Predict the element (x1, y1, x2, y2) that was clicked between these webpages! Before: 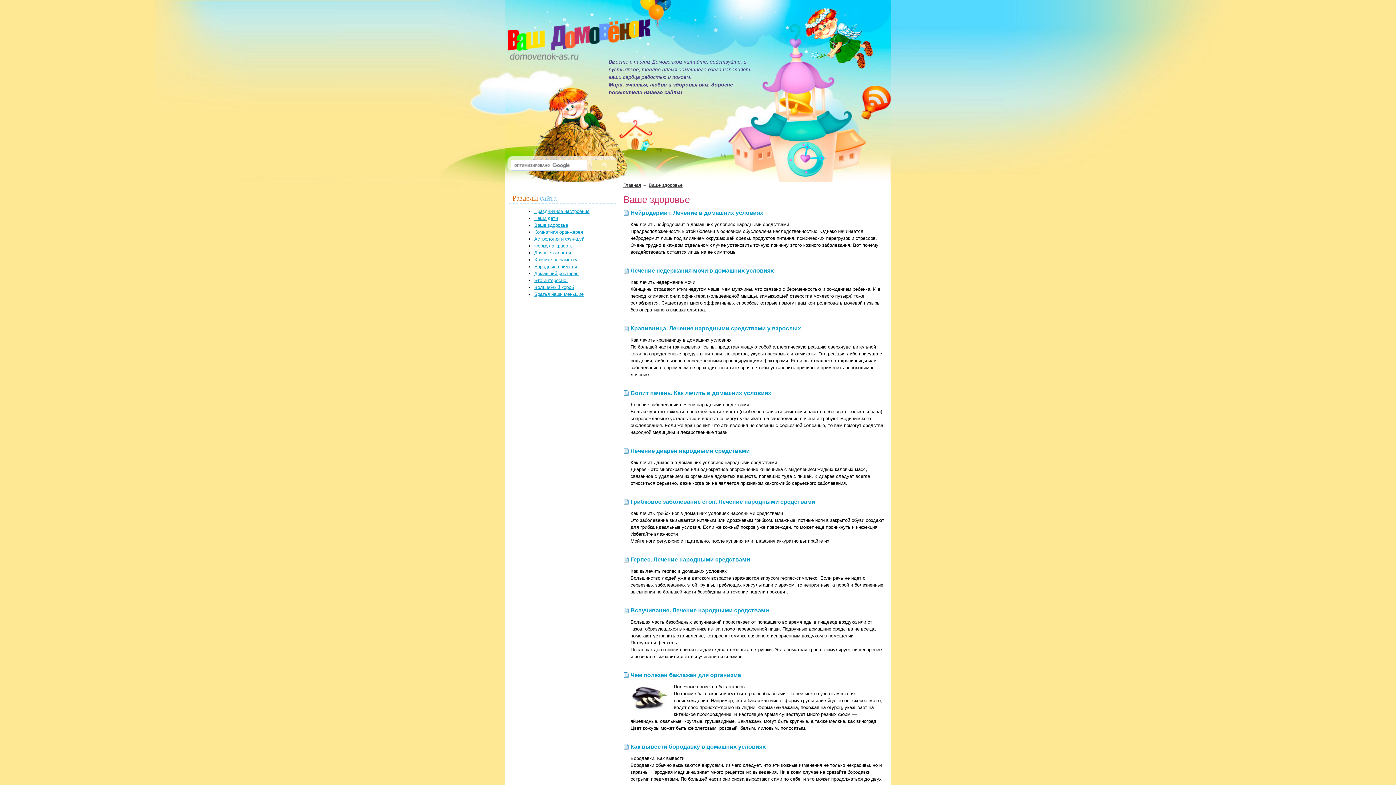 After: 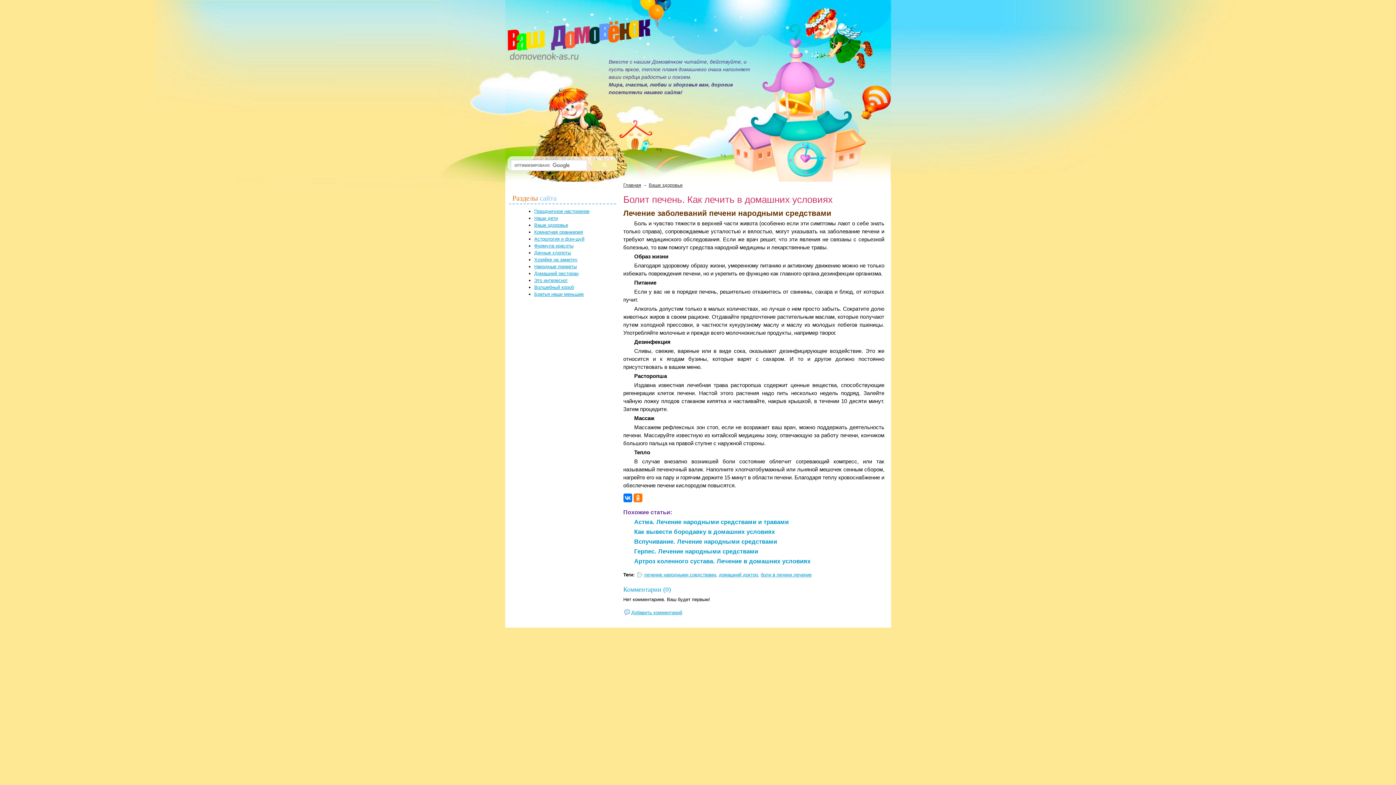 Action: bbox: (630, 390, 771, 396) label: Болит печень. Как лечить в домашних условиях